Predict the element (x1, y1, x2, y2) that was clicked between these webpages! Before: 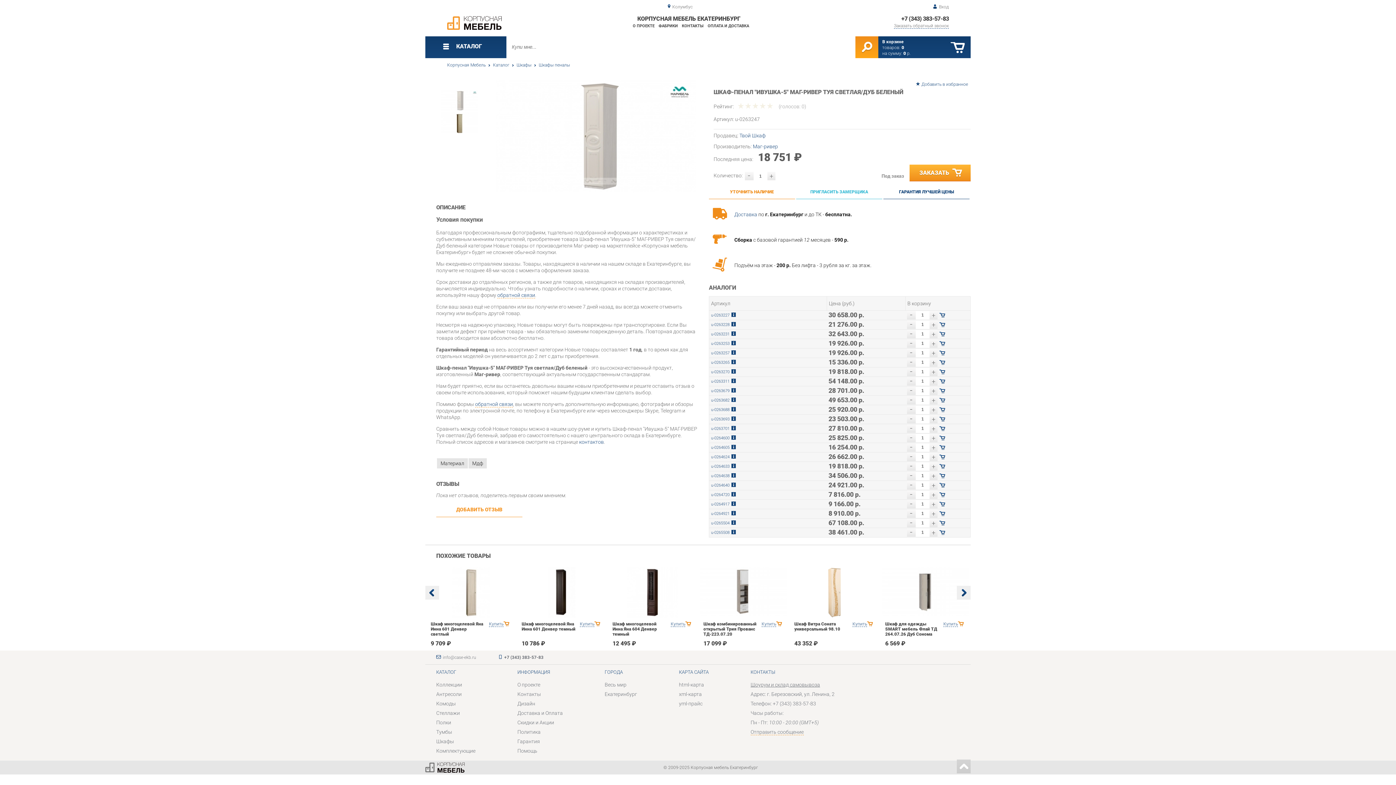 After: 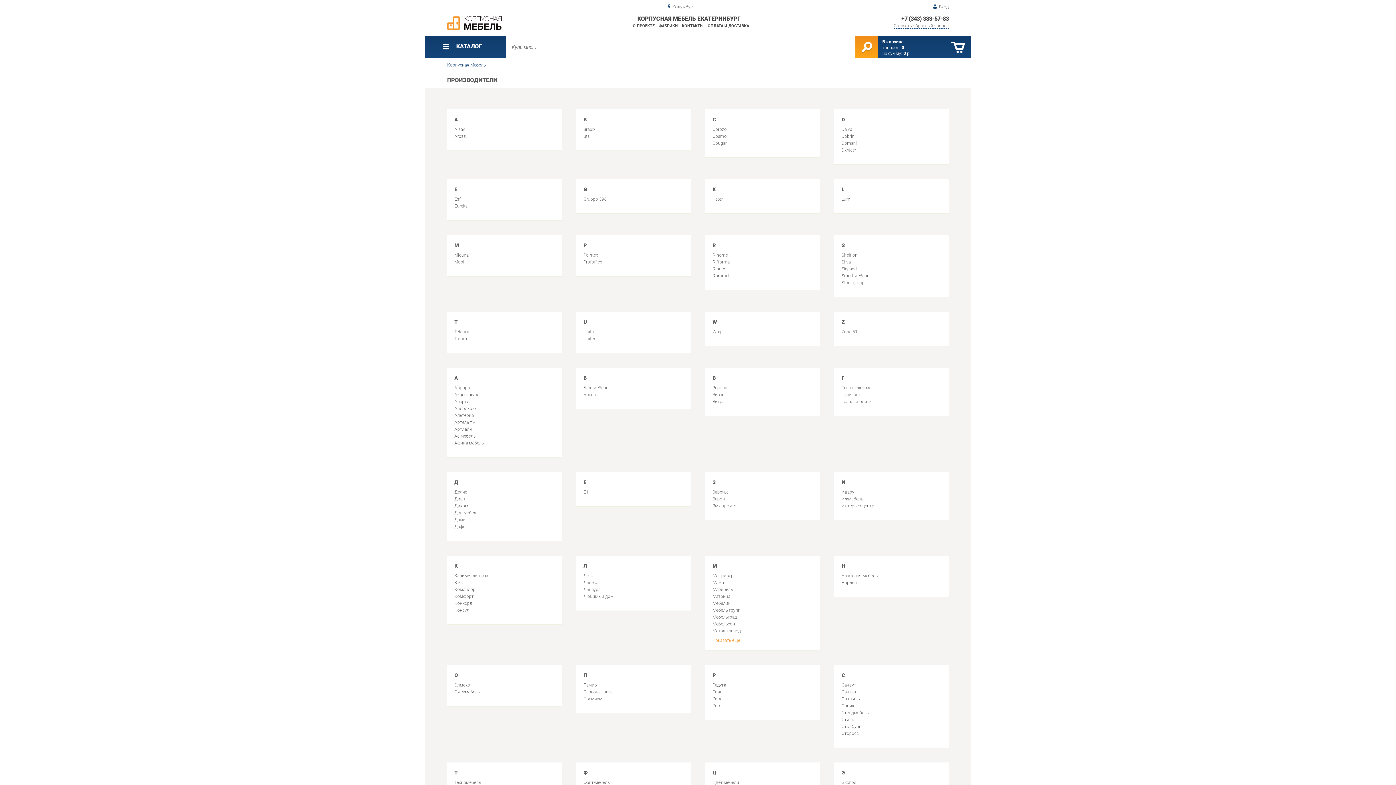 Action: bbox: (658, 23, 678, 28) label: ФАБРИКИ